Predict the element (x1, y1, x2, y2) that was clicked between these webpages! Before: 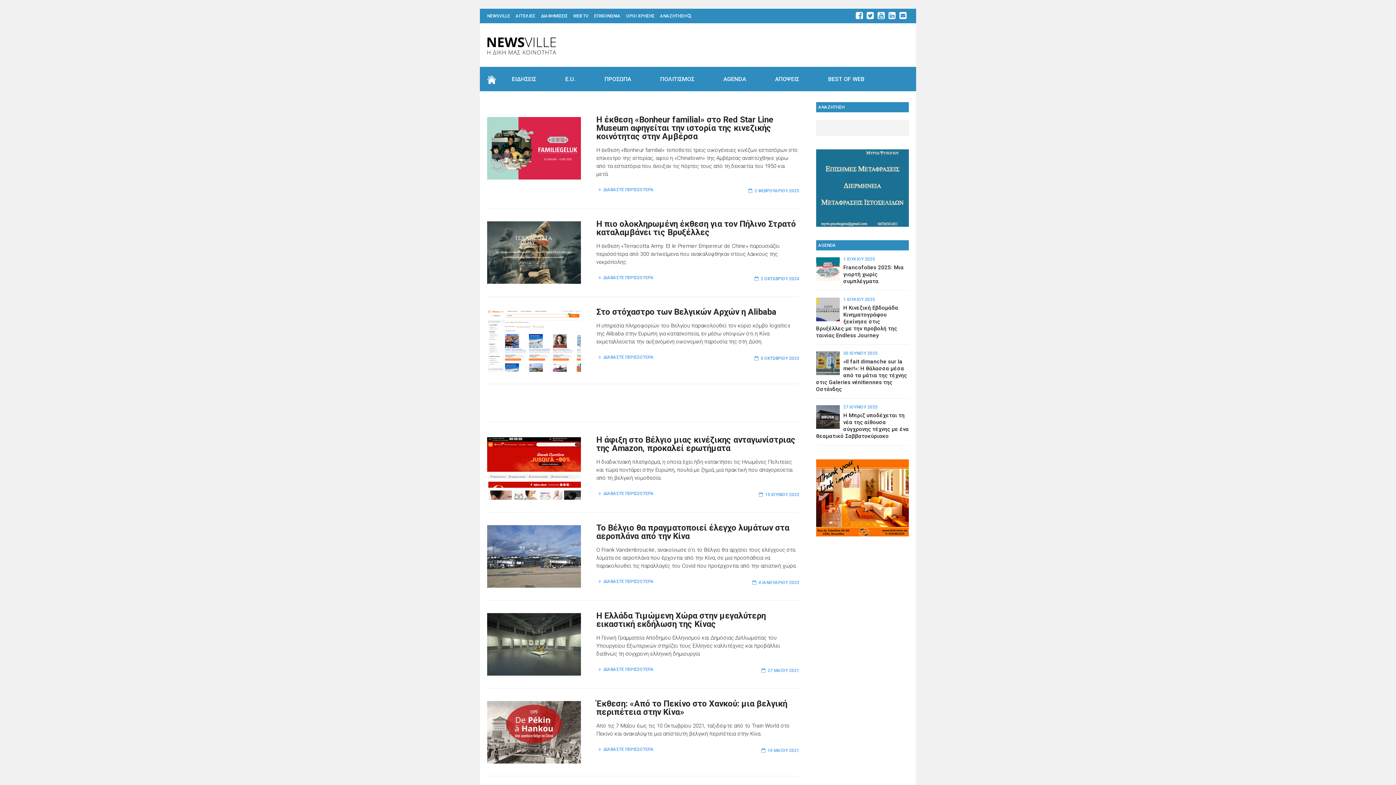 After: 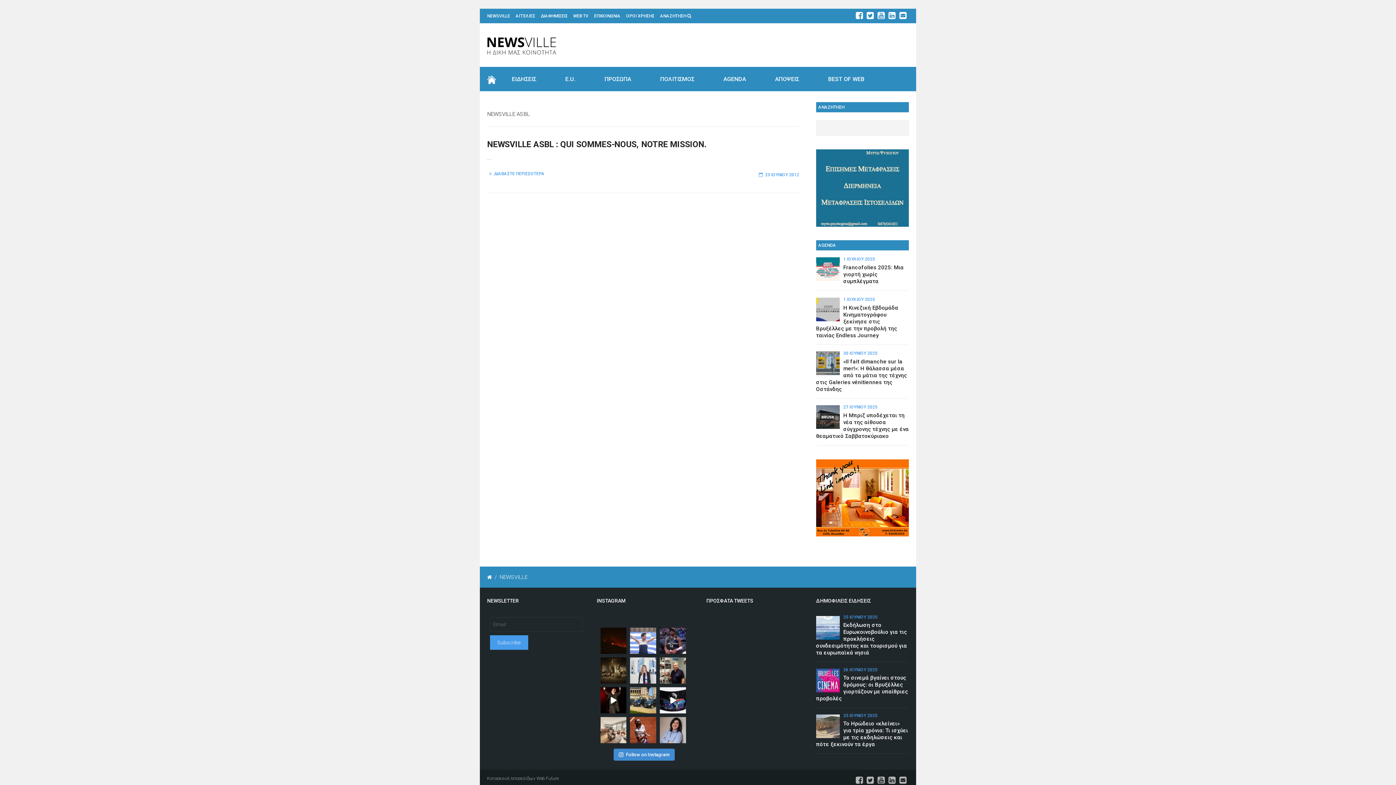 Action: label: NEWSVILLE bbox: (487, 13, 510, 18)